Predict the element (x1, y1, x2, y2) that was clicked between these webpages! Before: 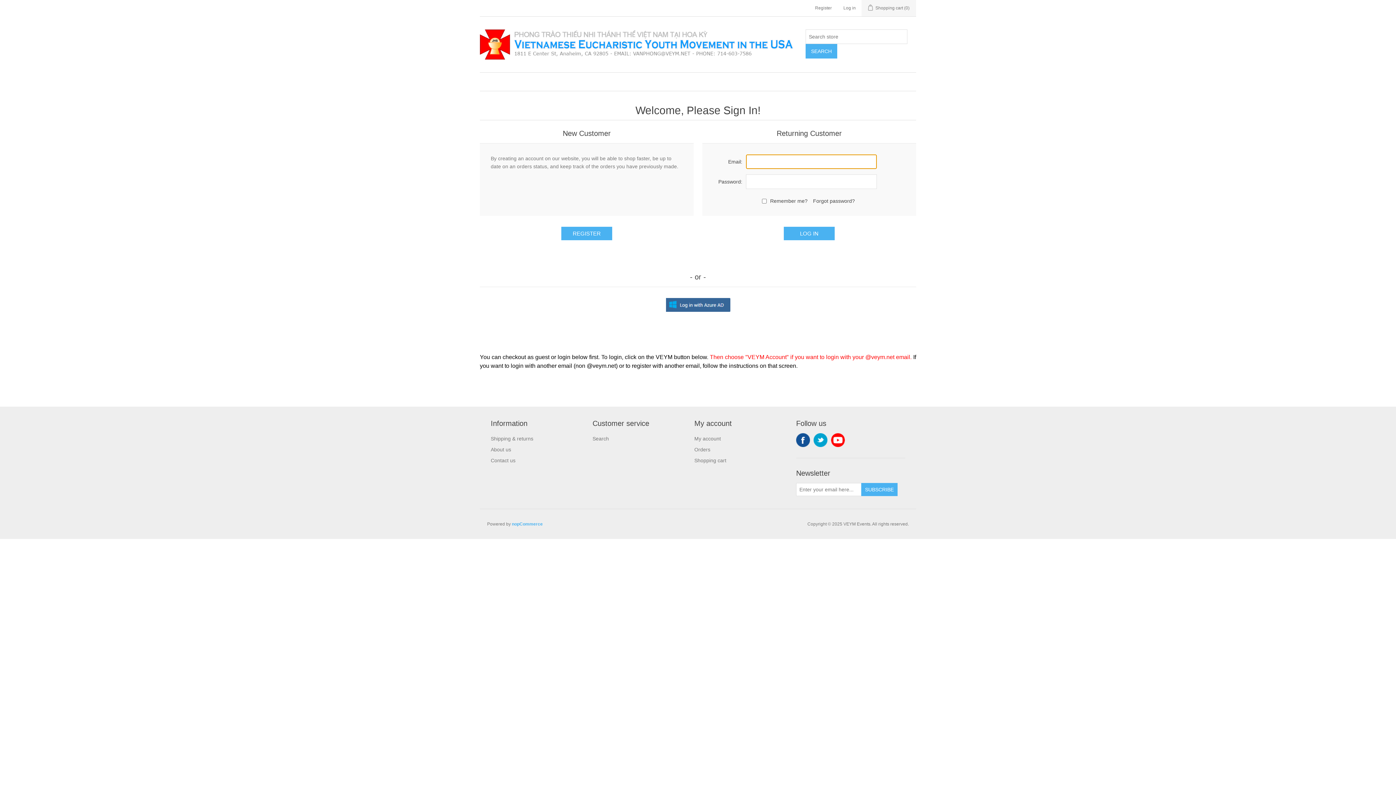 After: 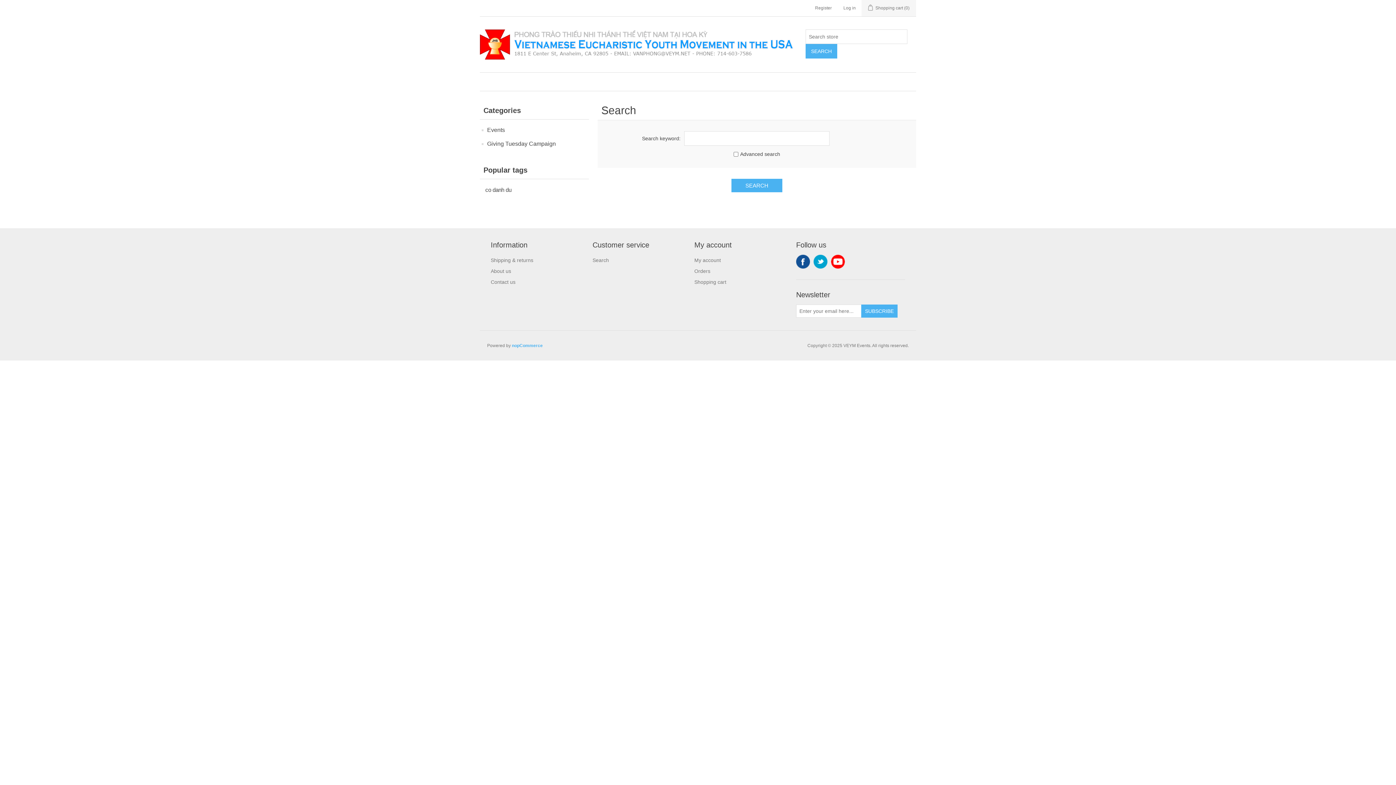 Action: bbox: (592, 436, 609, 441) label: Search